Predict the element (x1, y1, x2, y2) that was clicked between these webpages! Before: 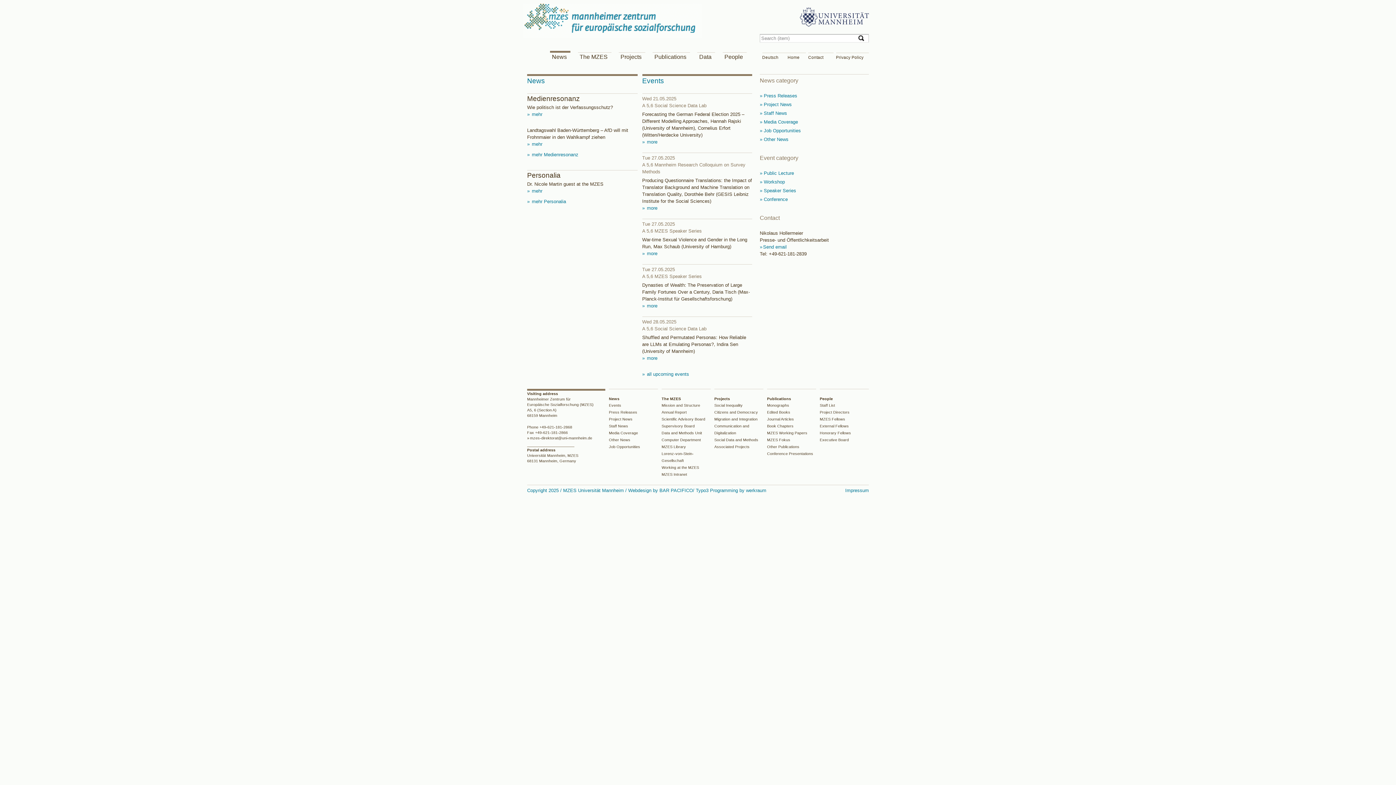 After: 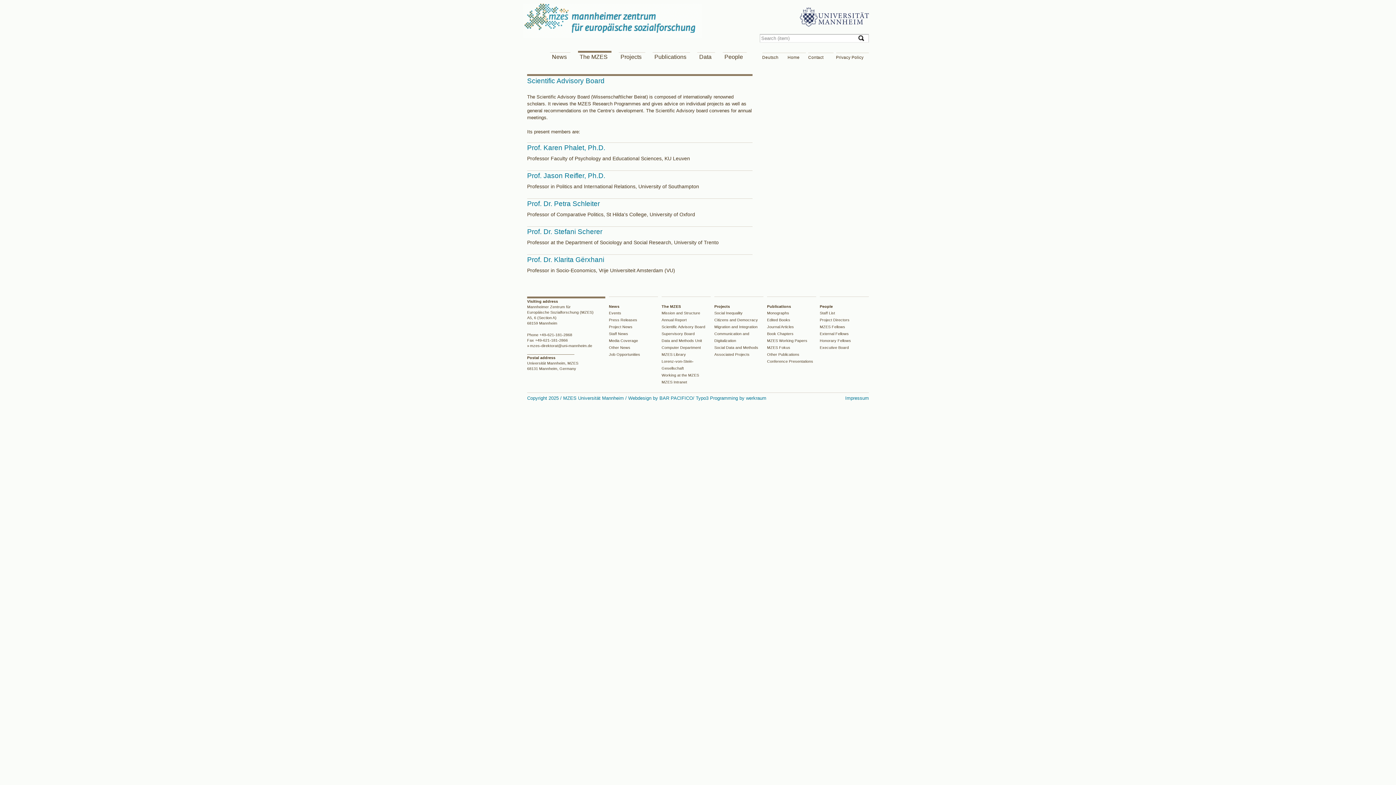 Action: bbox: (661, 417, 705, 421) label: Scientific Advisory Board